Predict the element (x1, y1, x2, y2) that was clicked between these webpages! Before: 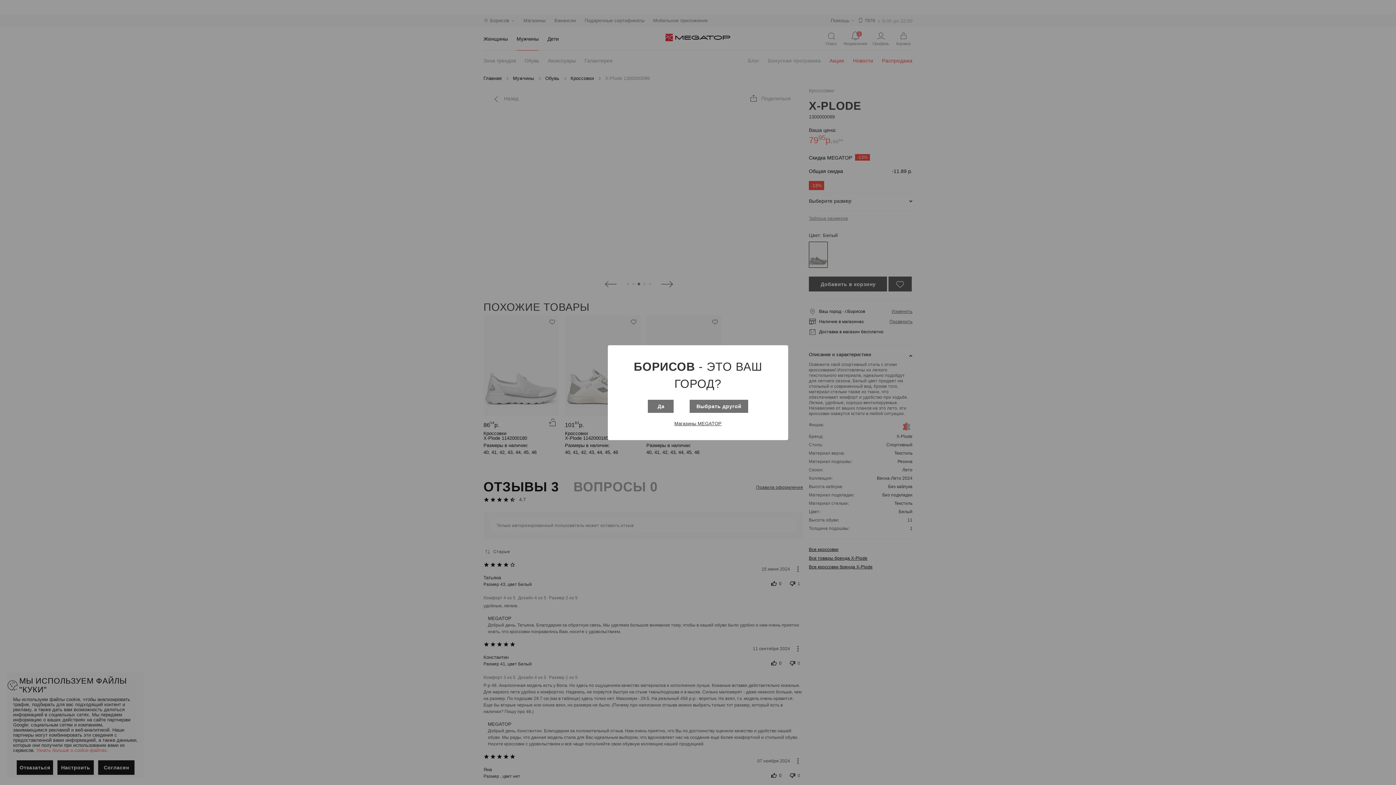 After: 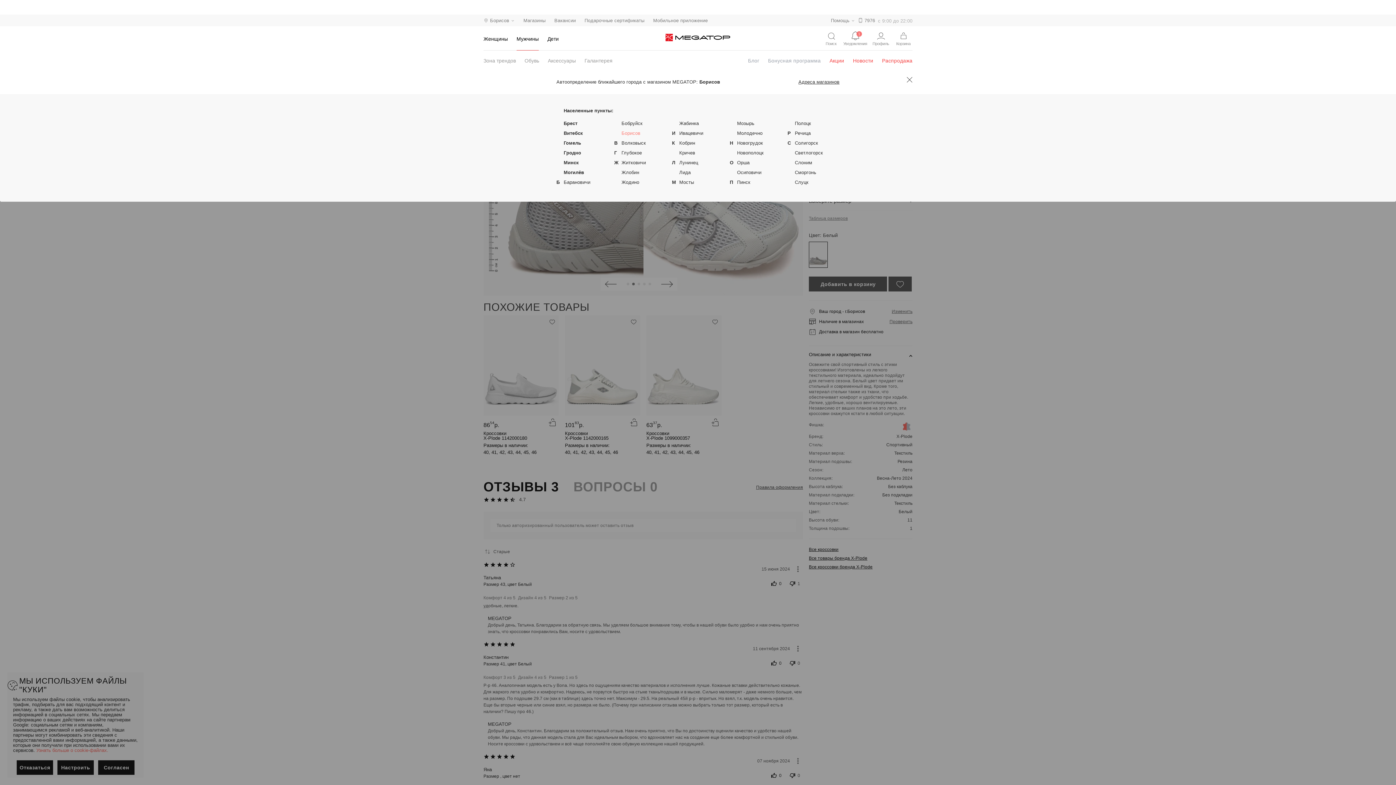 Action: label: Выбрать другой bbox: (689, 399, 748, 412)